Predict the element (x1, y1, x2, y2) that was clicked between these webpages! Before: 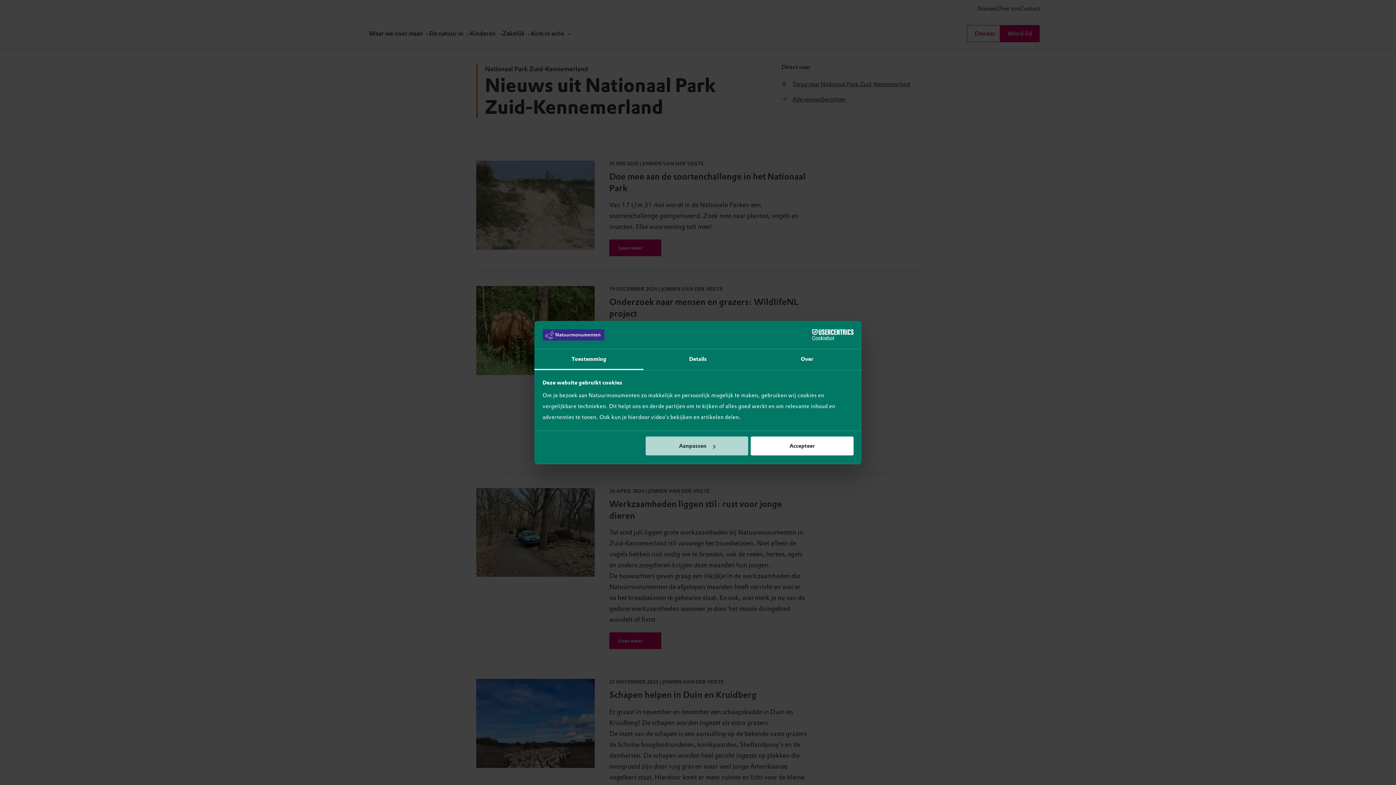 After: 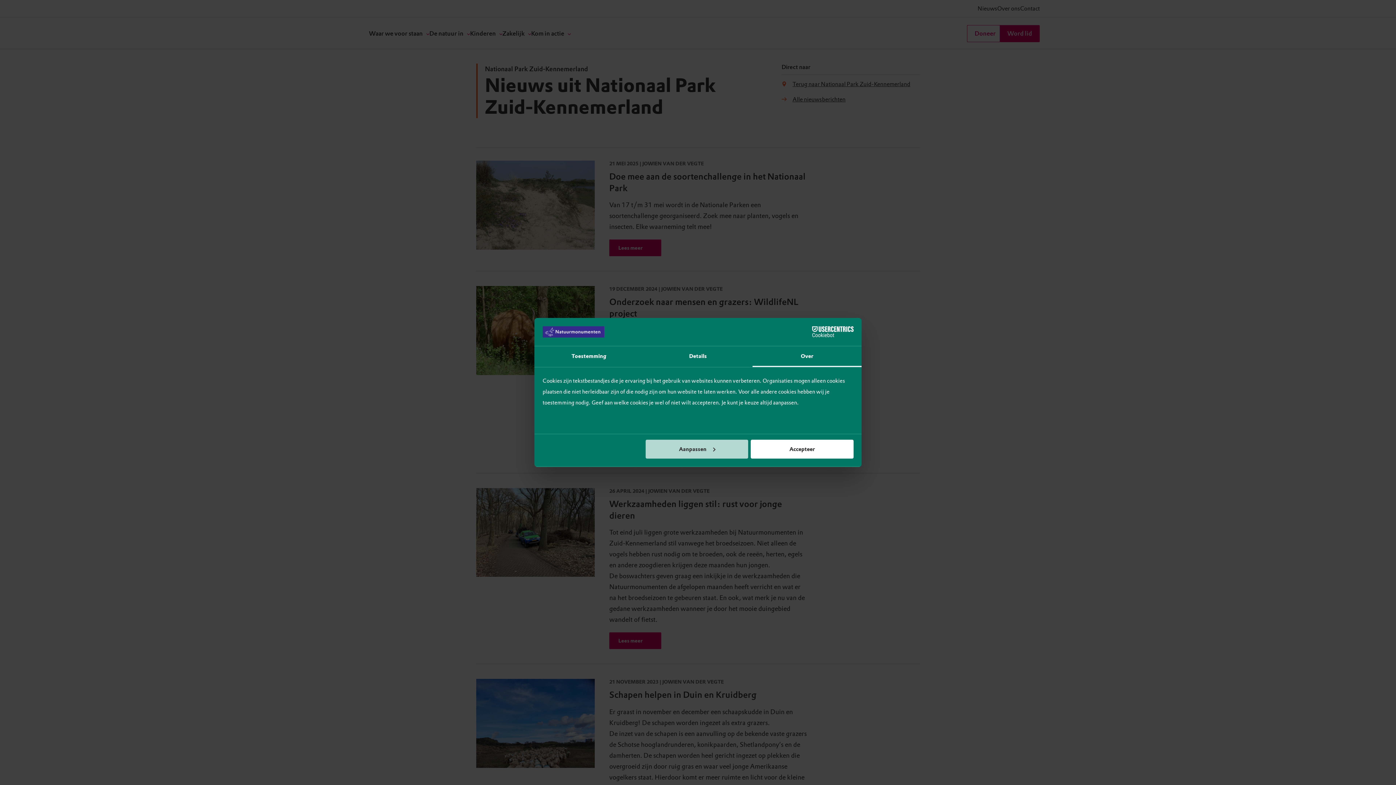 Action: label: Over bbox: (752, 349, 861, 370)